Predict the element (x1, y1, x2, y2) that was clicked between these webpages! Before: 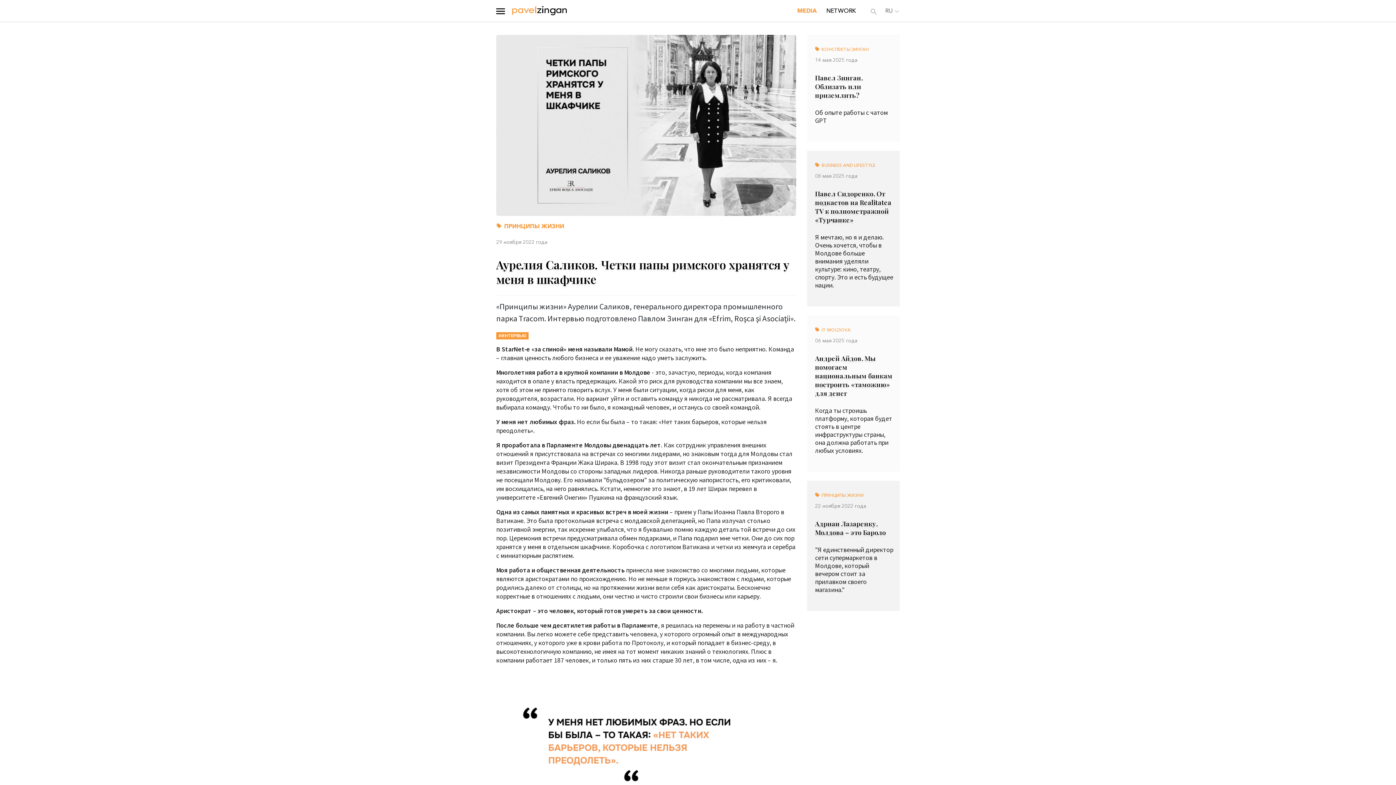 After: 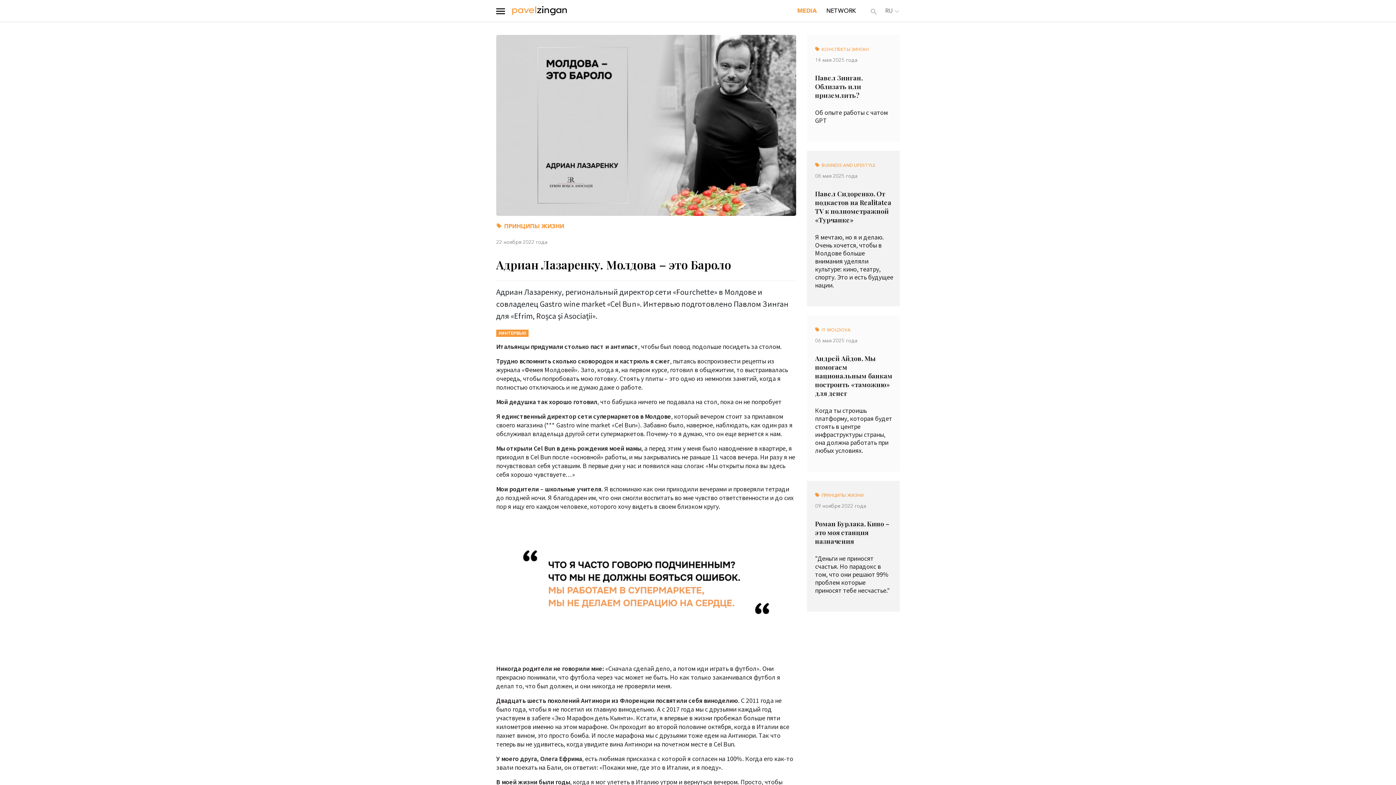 Action: label: Адриан Лазаренку. Молдова – это Бароло
"Я единственный директор сети супермаркетов в Молдове, который вечером стоит за прилавком своего магазина." bbox: (815, 519, 893, 602)